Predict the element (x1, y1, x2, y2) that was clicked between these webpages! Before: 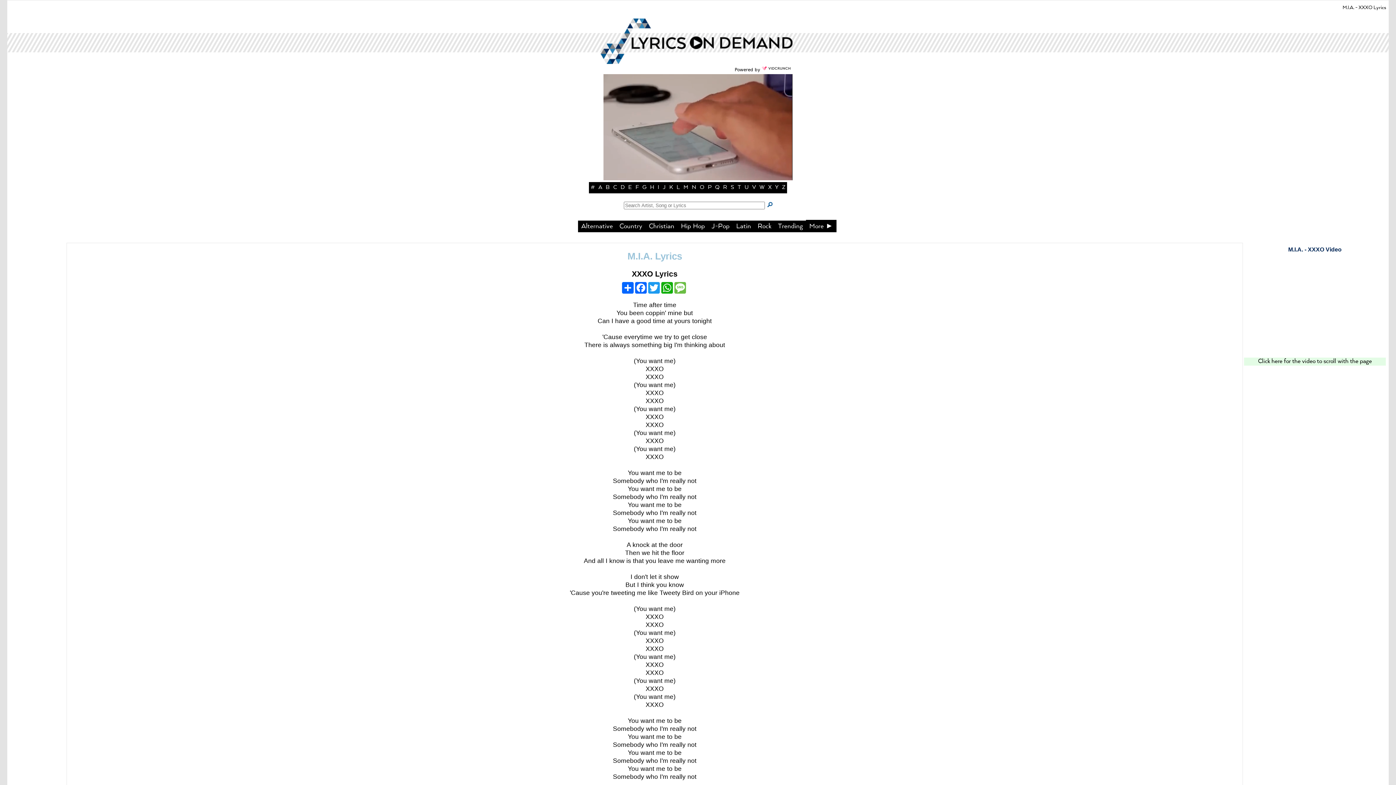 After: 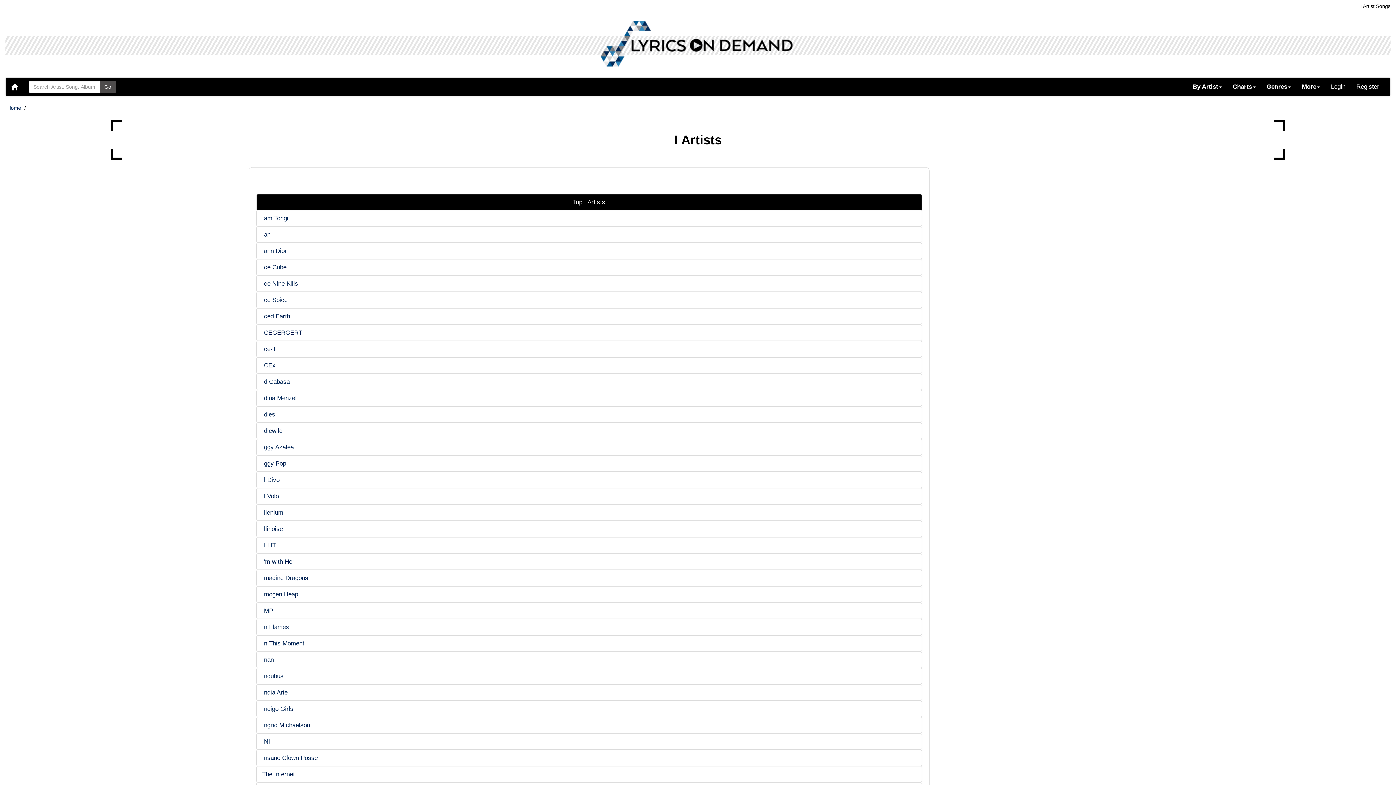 Action: bbox: (657, 184, 659, 190) label: I